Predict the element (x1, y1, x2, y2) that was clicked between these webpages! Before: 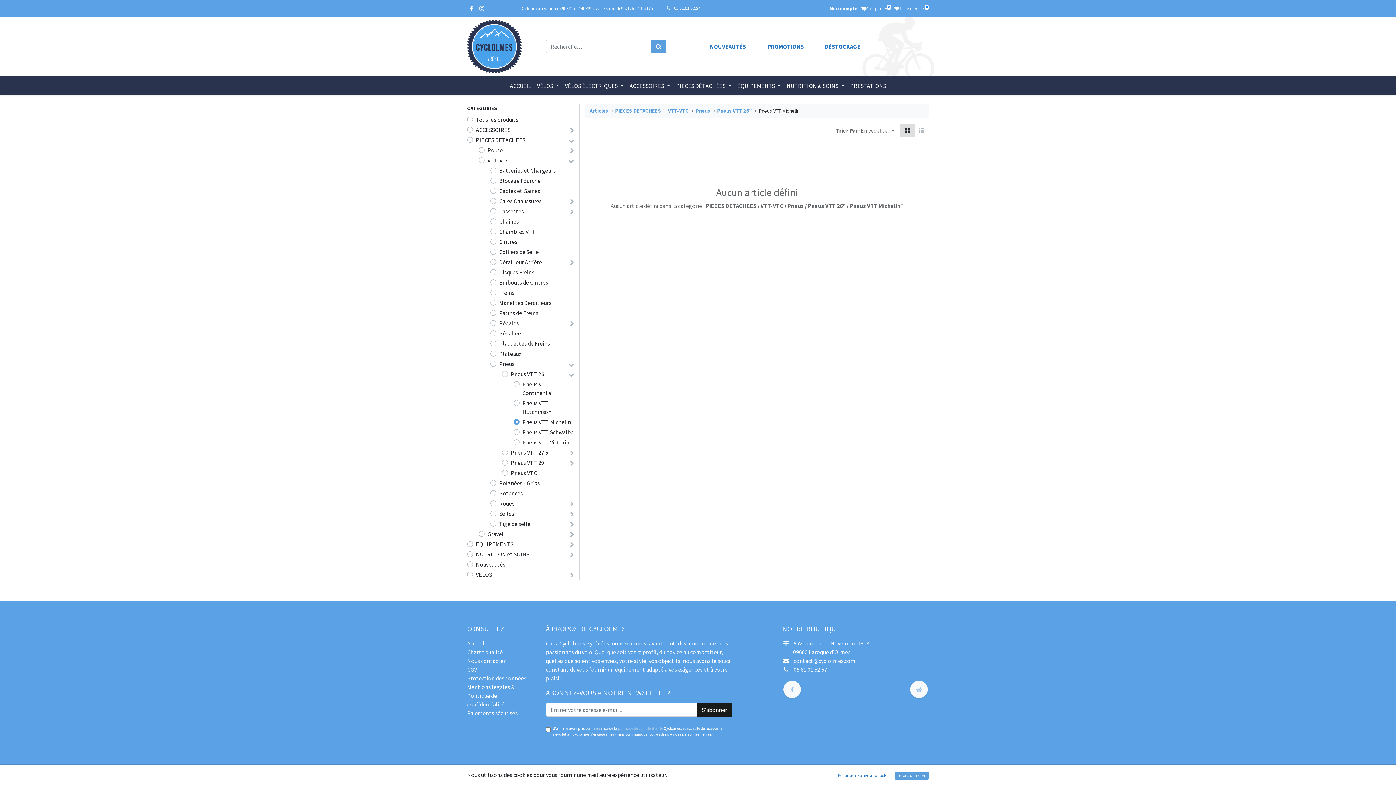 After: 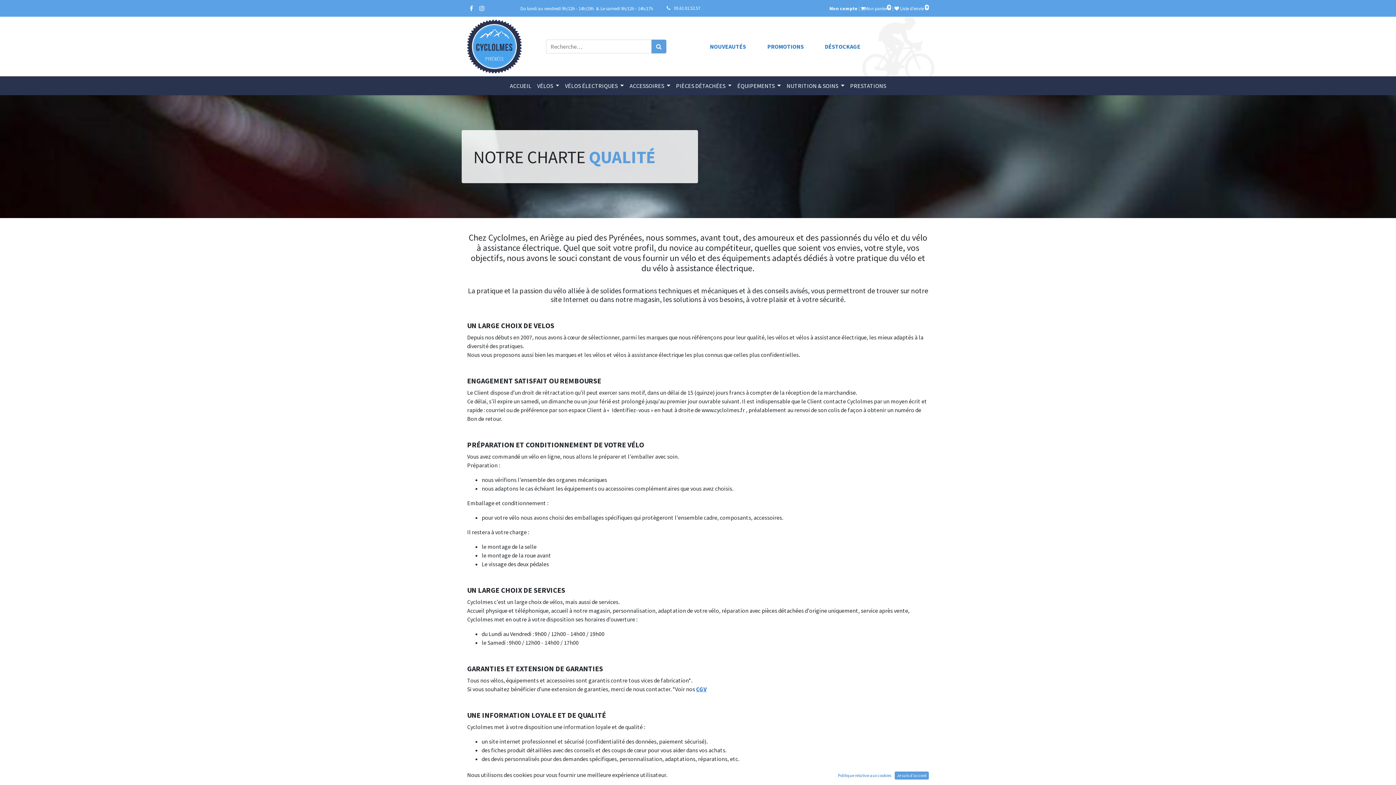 Action: bbox: (467, 648, 502, 655) label: Charte qualité